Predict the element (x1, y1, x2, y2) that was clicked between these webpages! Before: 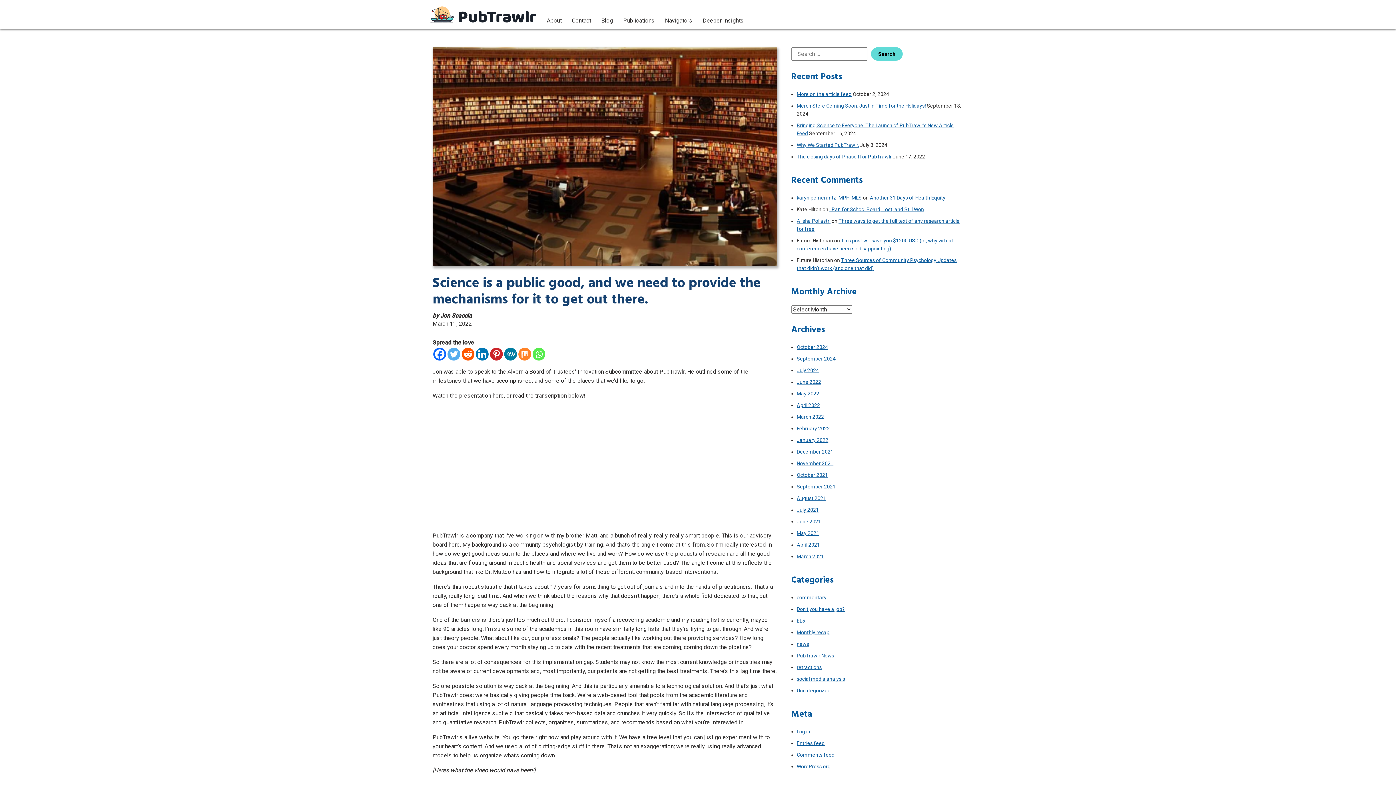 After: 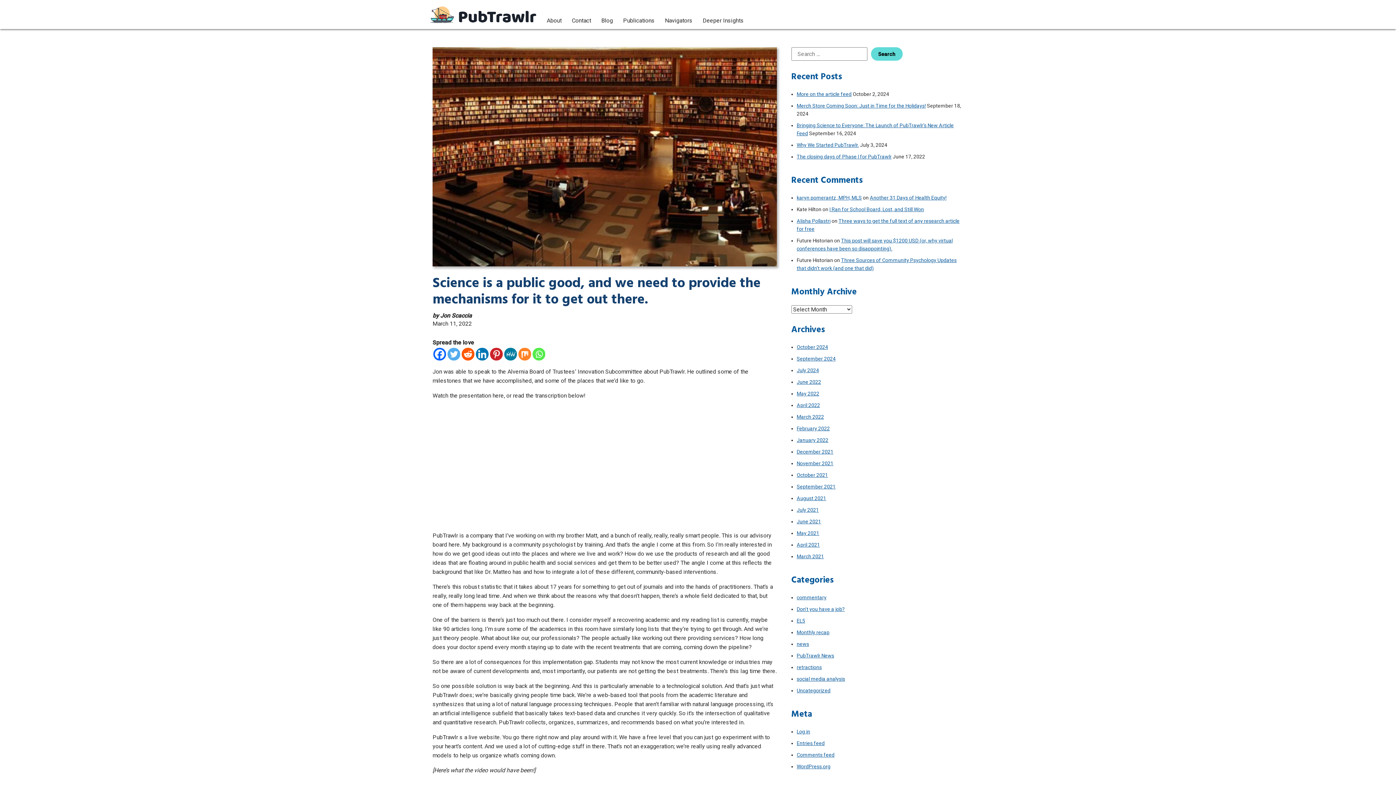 Action: label: Twitter bbox: (447, 348, 460, 360)